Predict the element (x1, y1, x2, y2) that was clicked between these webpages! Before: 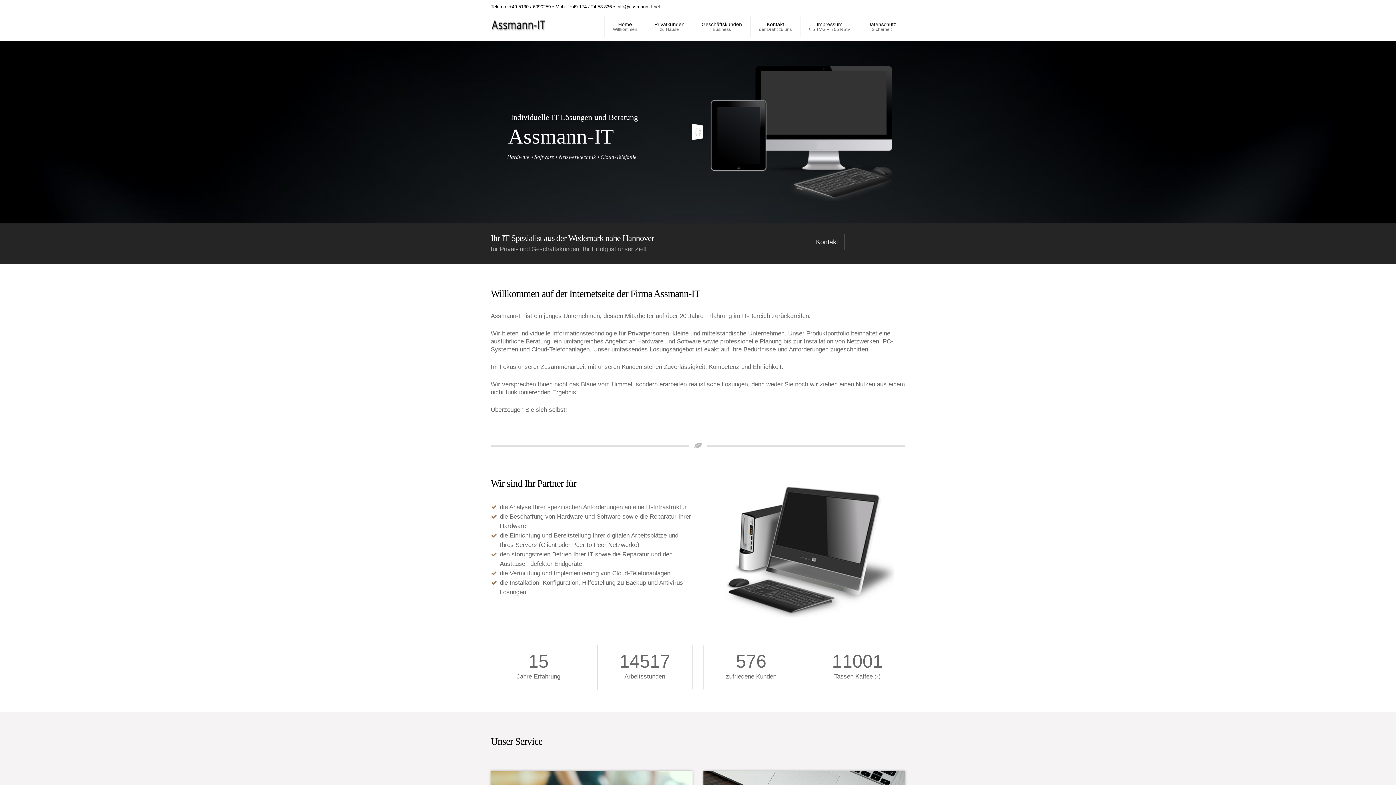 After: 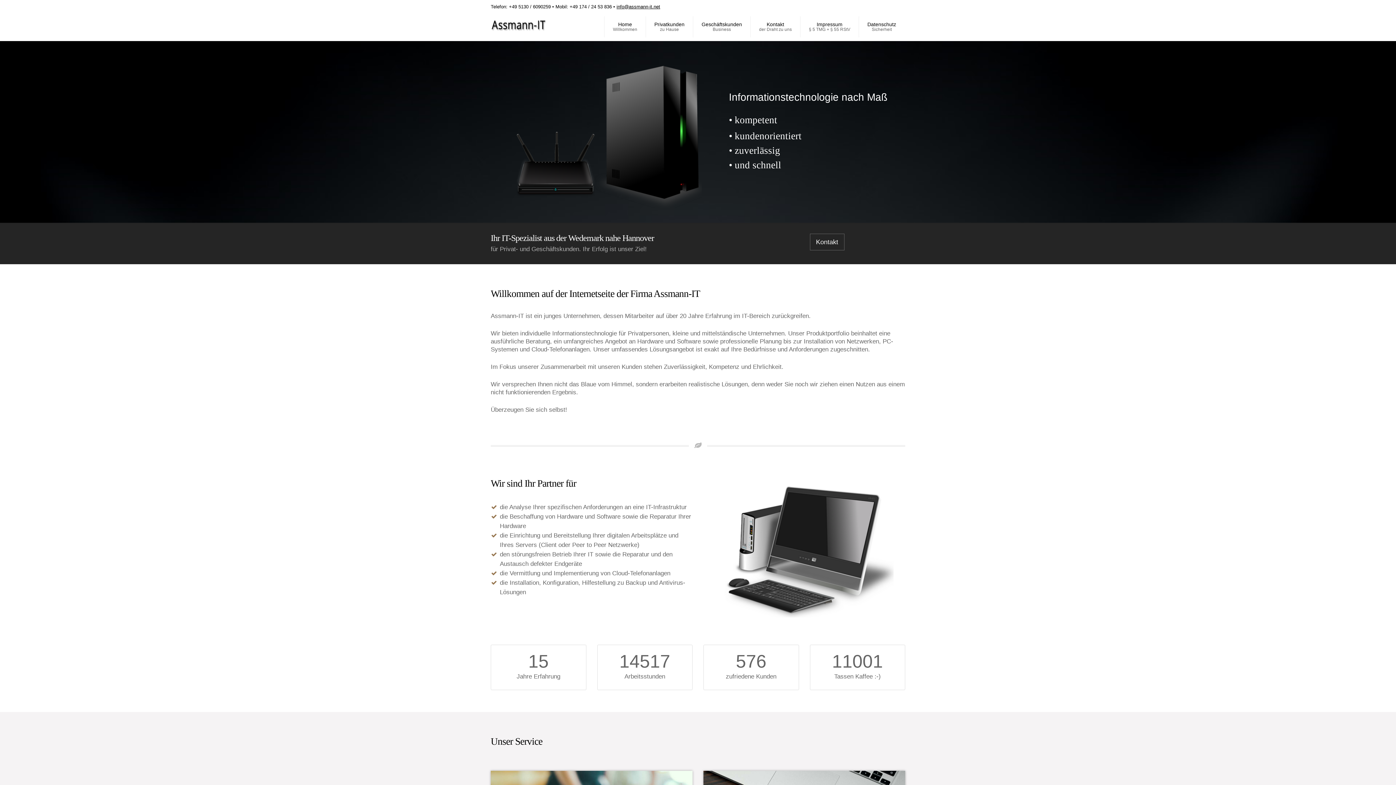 Action: bbox: (616, 4, 660, 9) label: info@assmann-it.net